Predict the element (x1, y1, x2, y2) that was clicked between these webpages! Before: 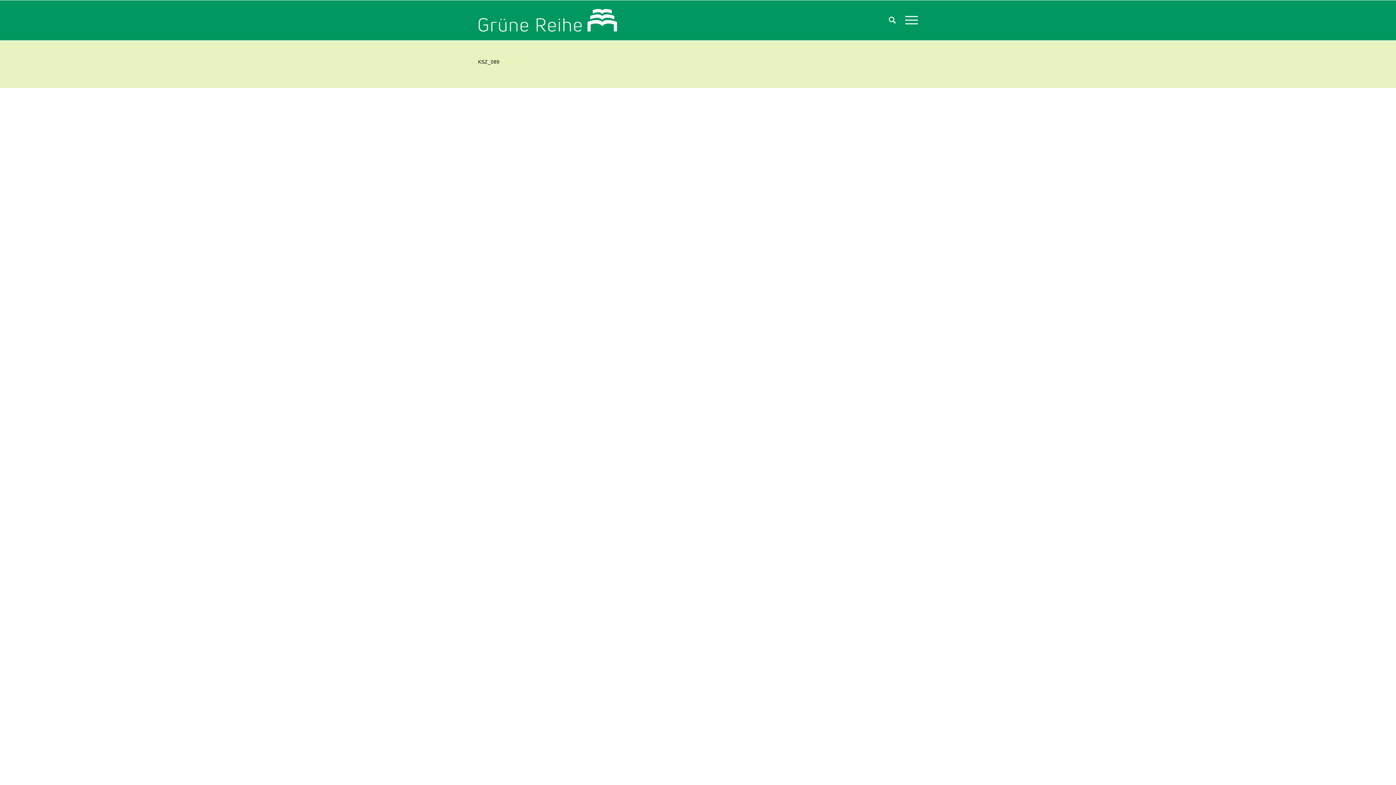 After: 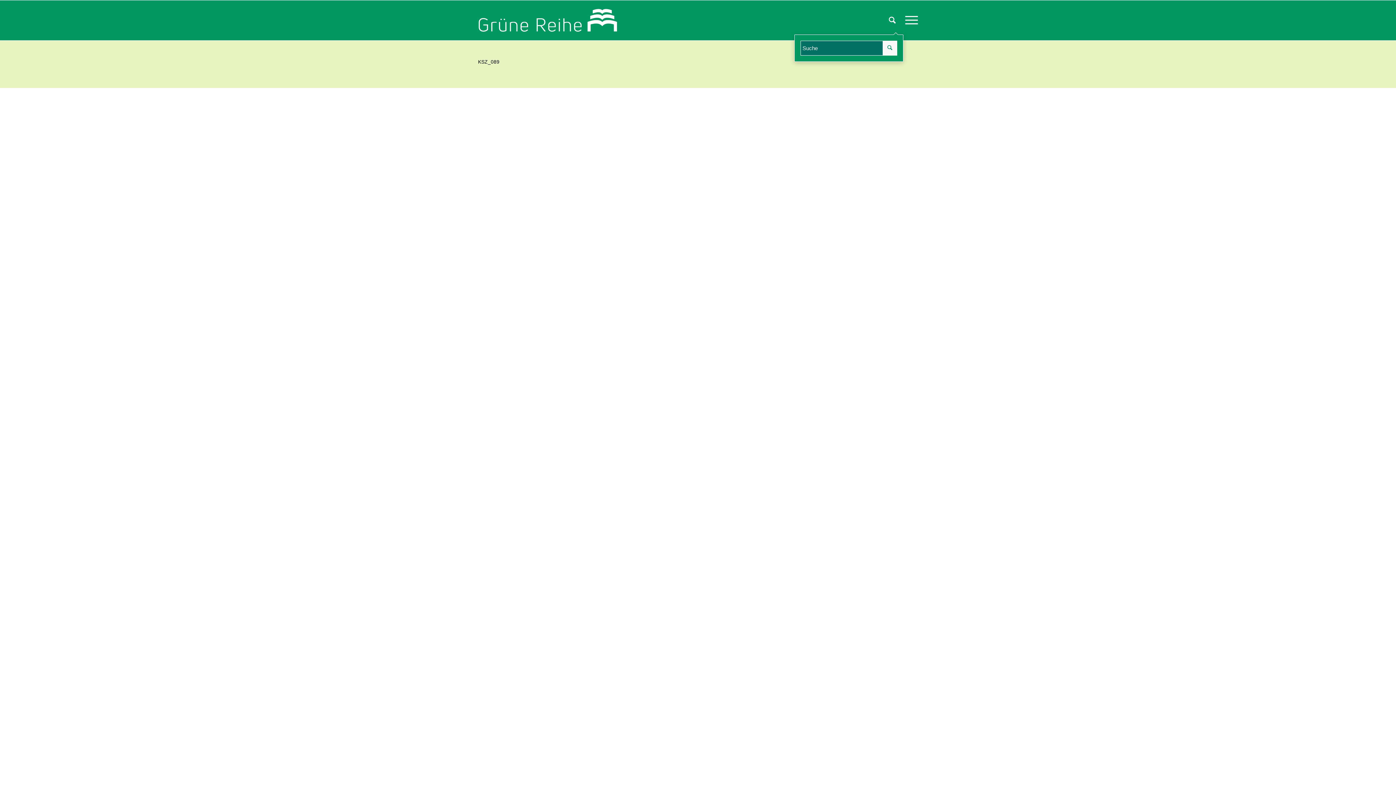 Action: label: Suche bbox: (884, 0, 900, 40)